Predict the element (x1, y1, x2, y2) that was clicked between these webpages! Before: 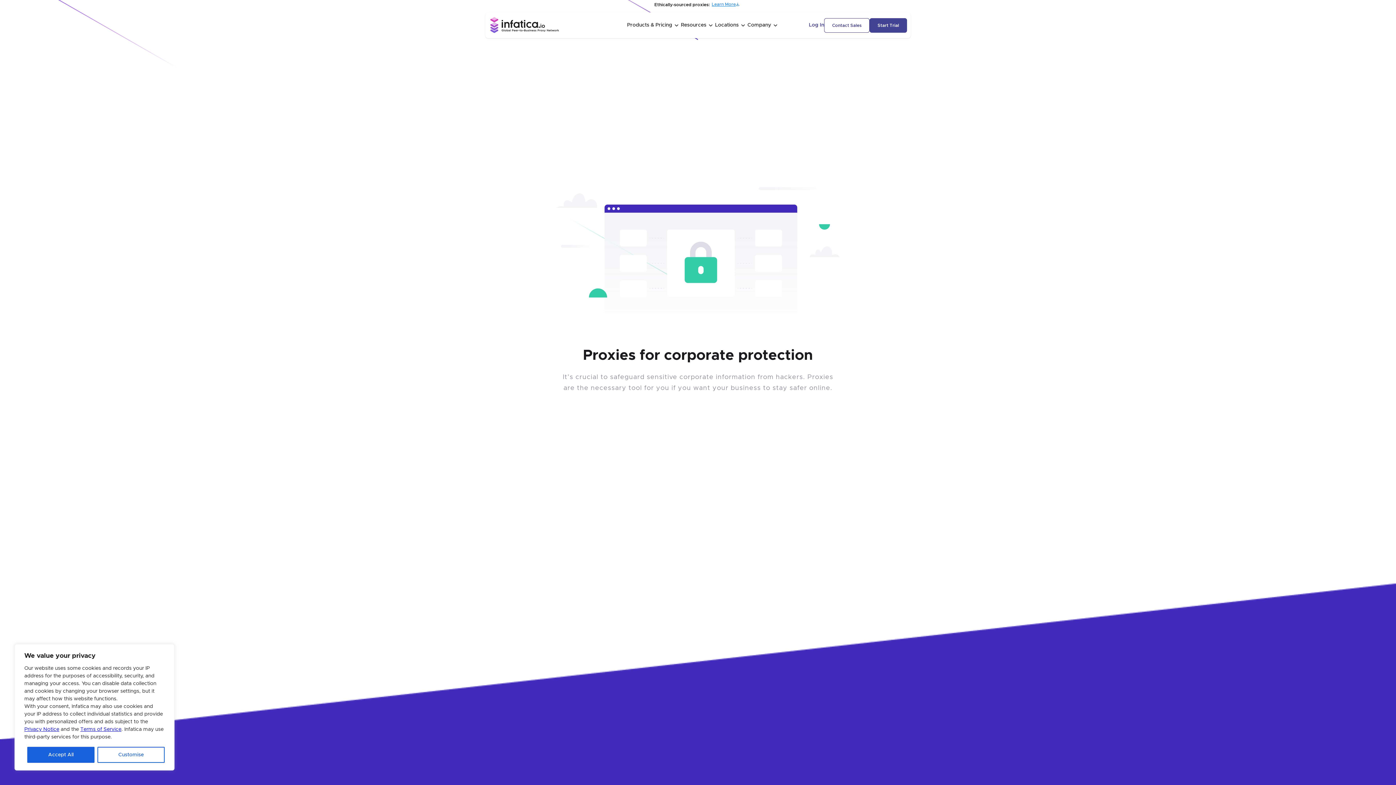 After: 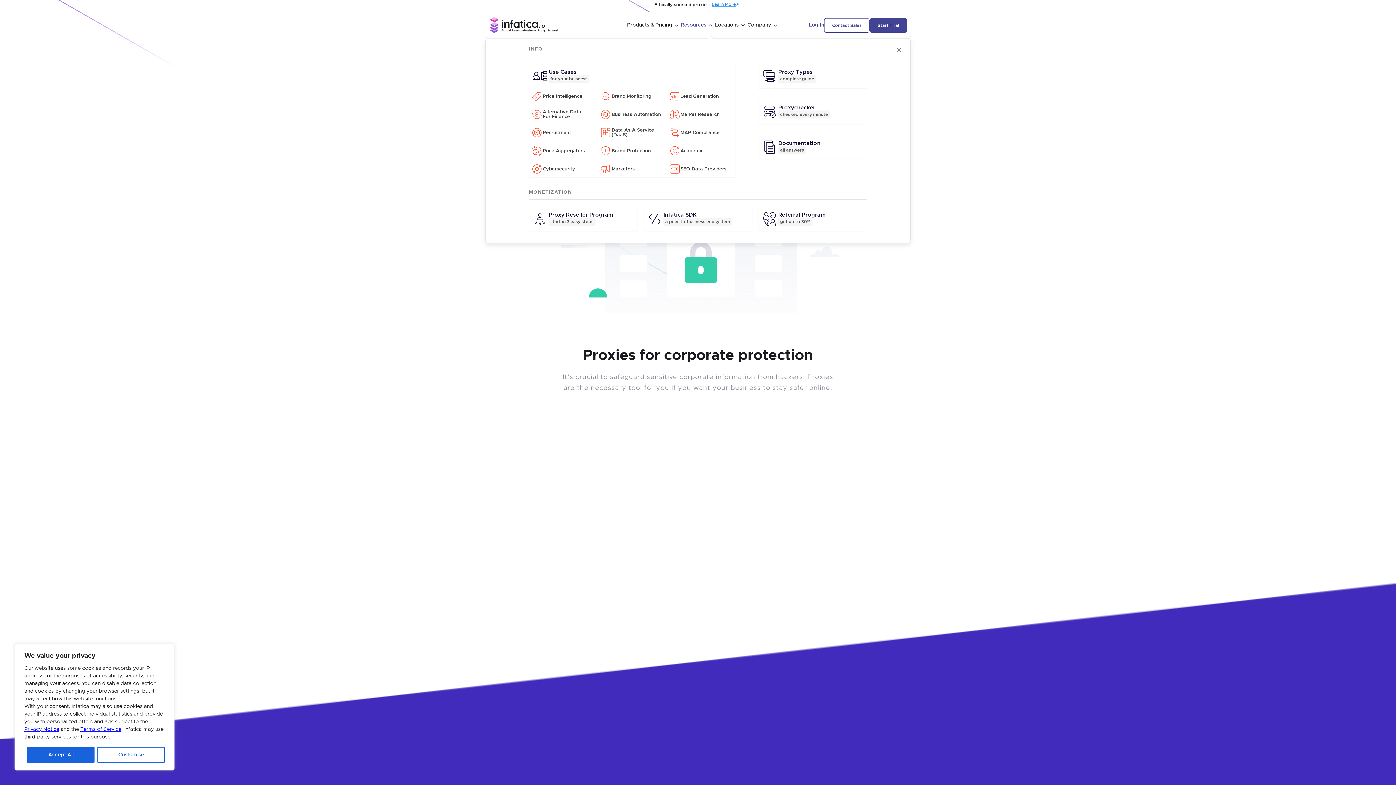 Action: label: Resources bbox: (681, 16, 715, 34)